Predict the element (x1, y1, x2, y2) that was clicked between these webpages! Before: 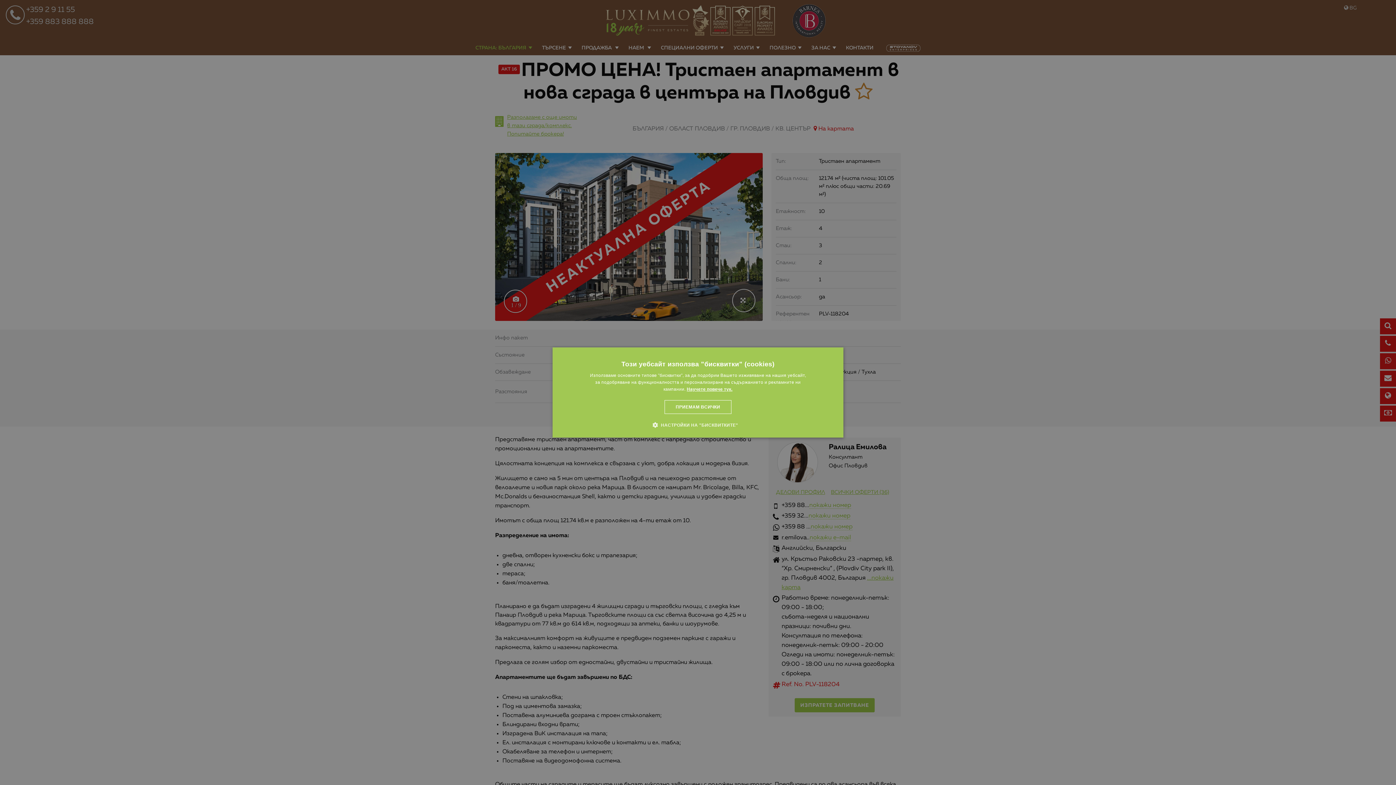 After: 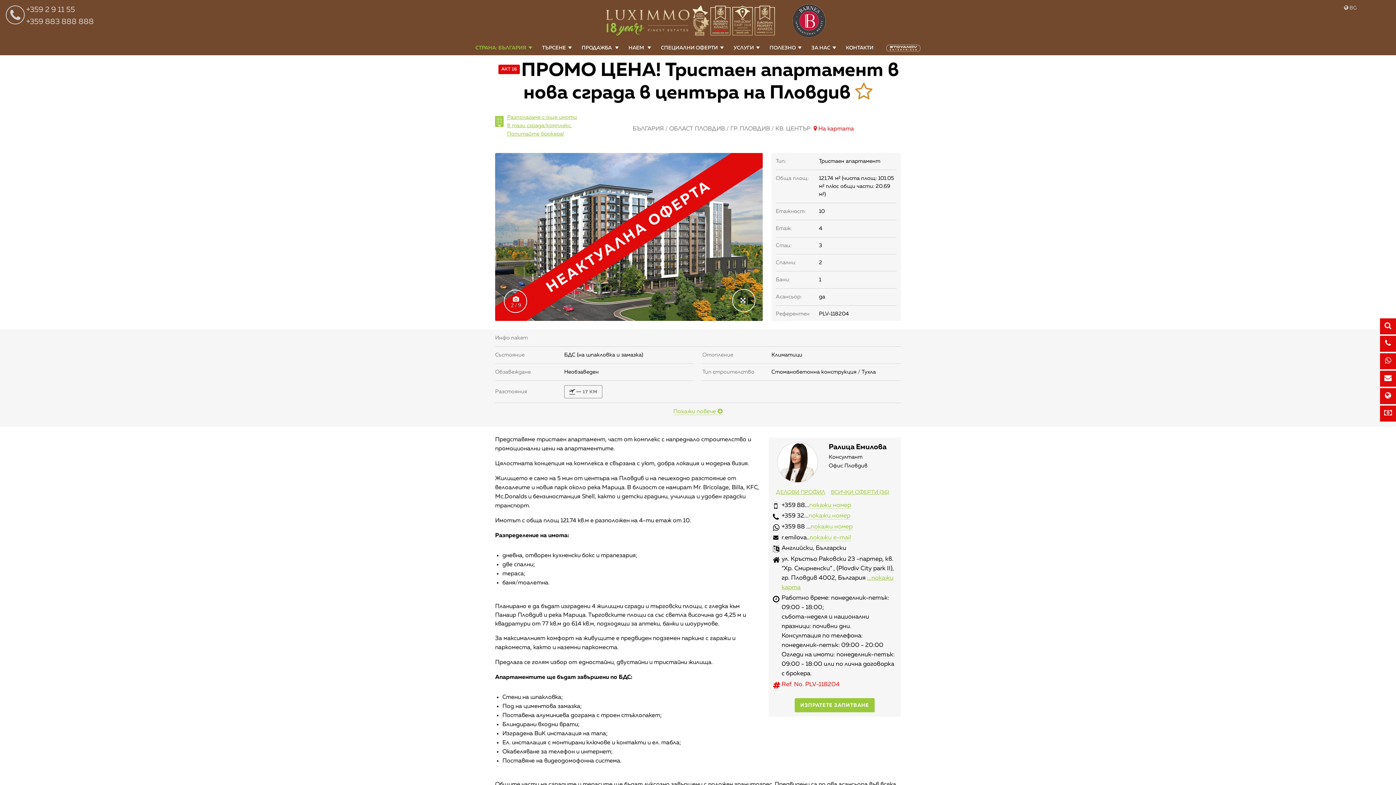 Action: label: ПРИЕМАМ ВСИЧКИ bbox: (664, 400, 731, 414)